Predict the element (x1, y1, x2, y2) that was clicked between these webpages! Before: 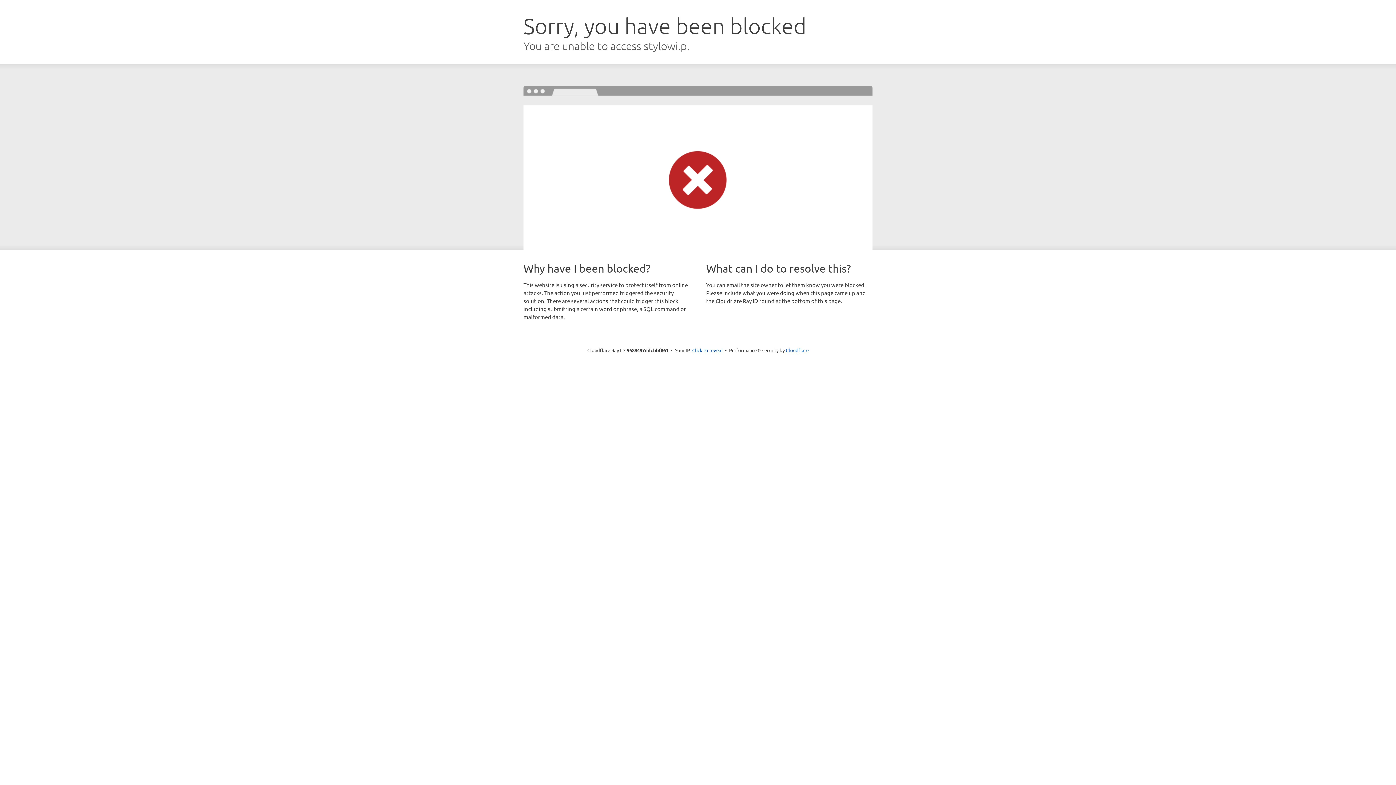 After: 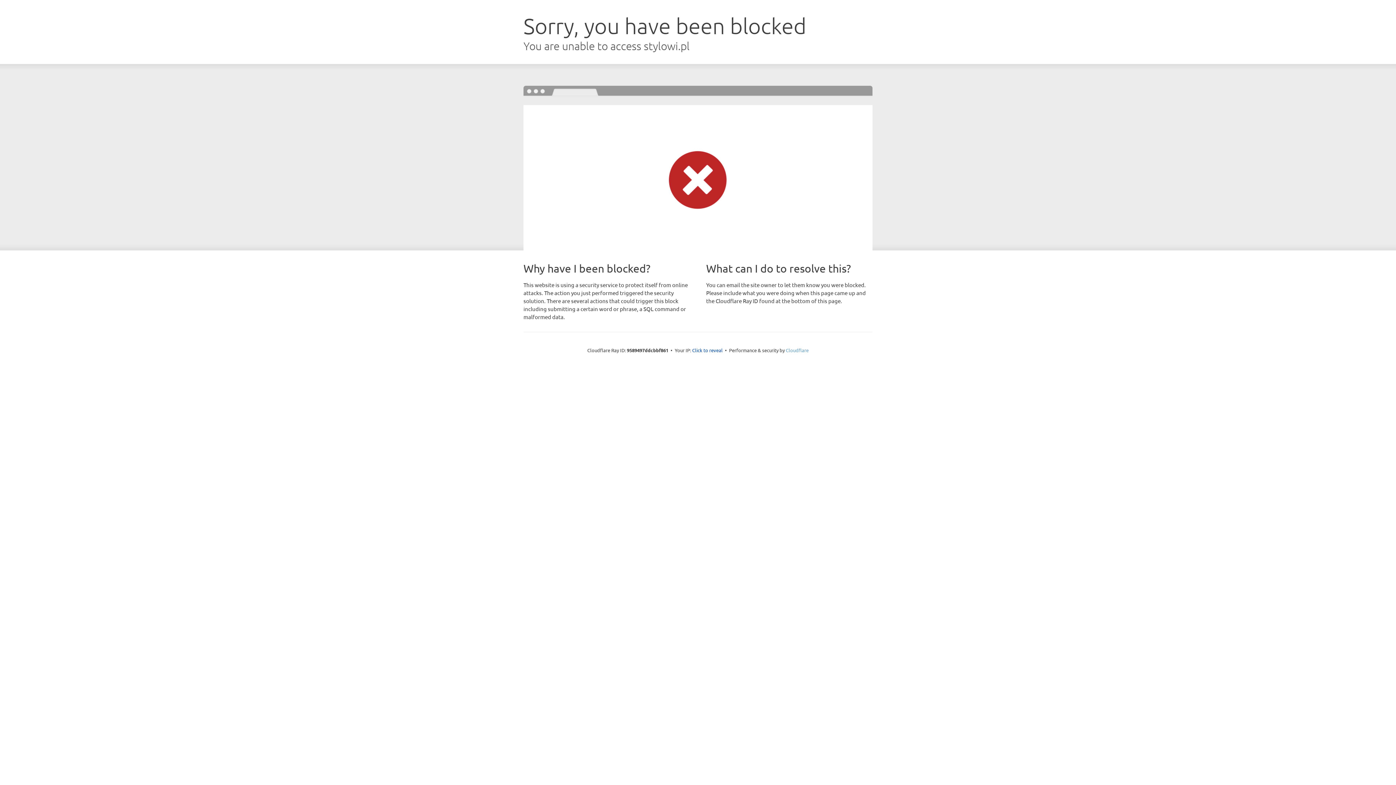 Action: label: Cloudflare bbox: (786, 347, 808, 353)